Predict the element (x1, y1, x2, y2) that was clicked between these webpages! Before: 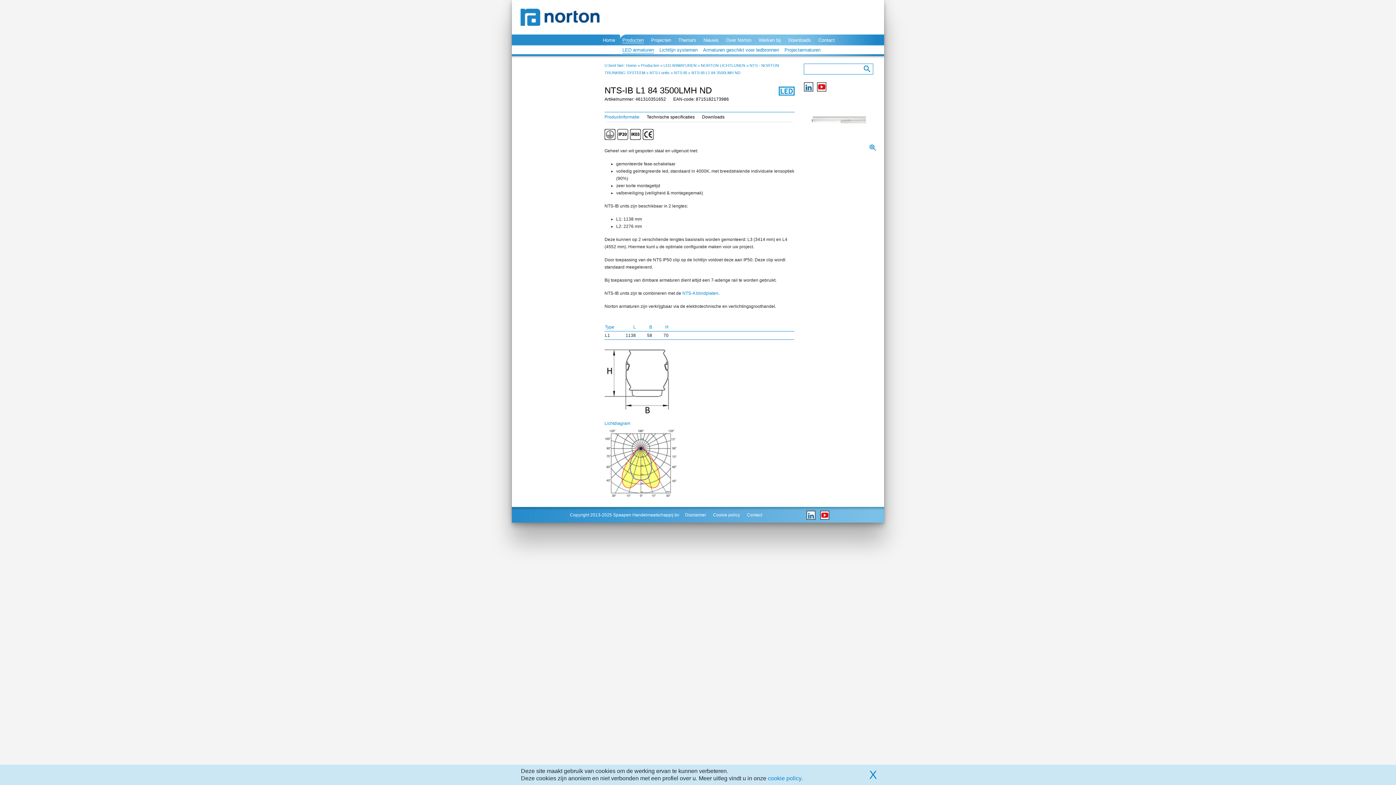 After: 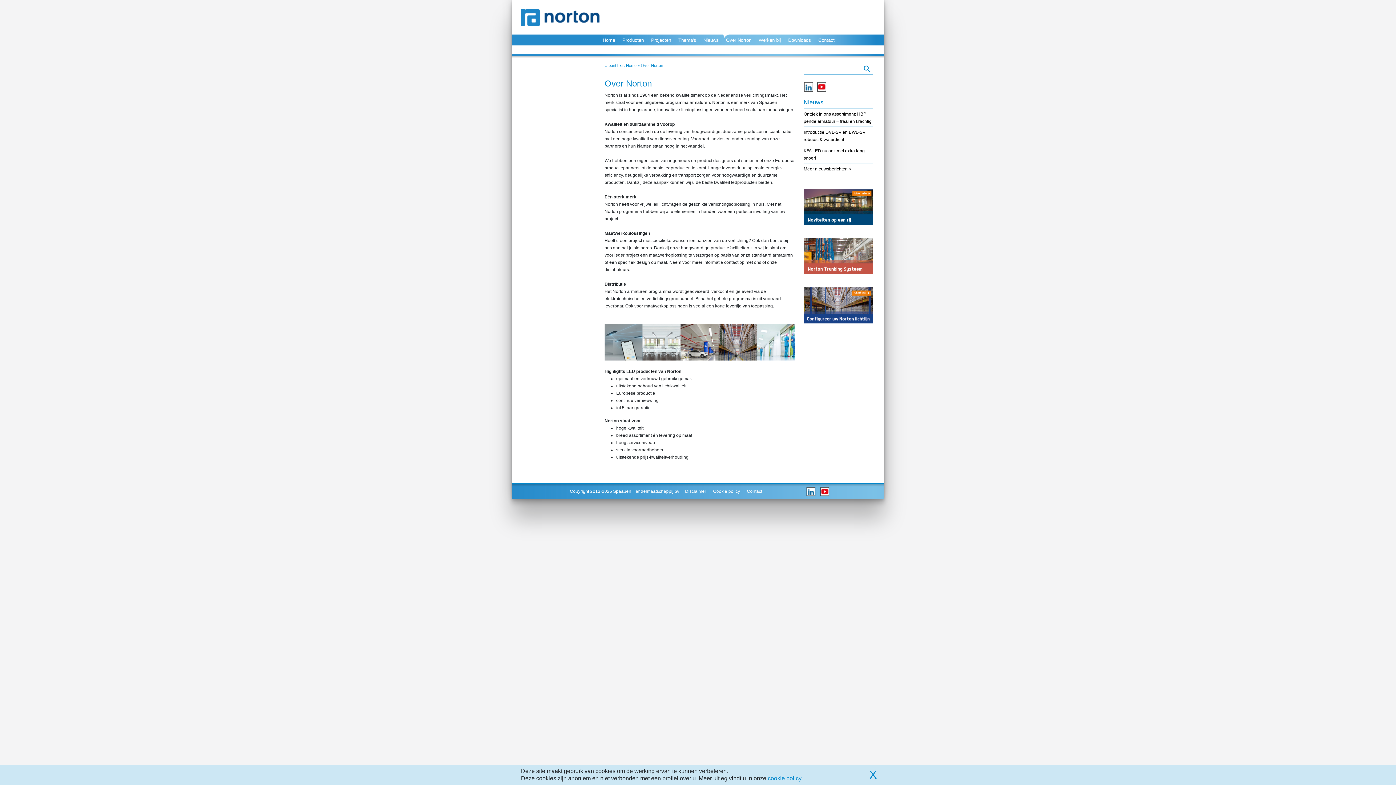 Action: bbox: (726, 34, 751, 42) label: Over Norton